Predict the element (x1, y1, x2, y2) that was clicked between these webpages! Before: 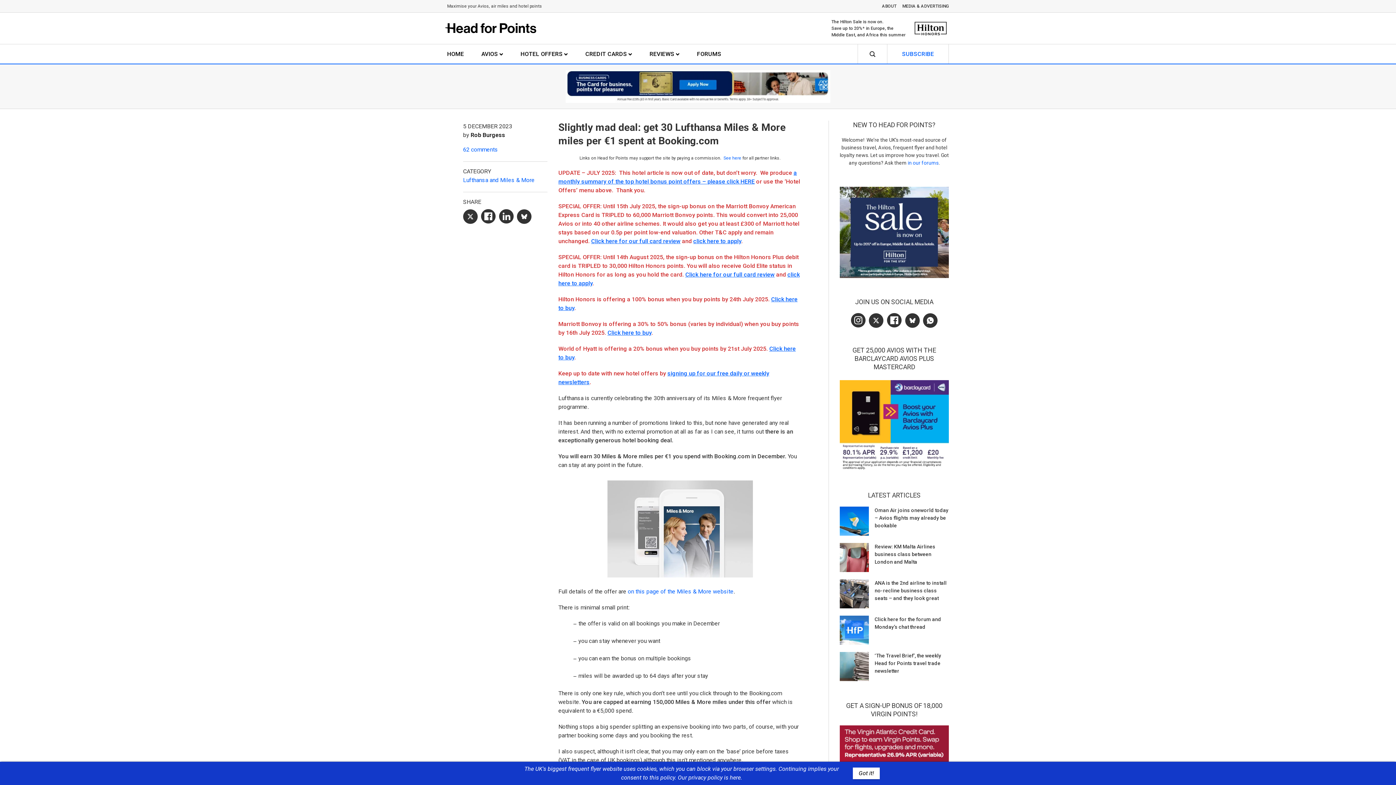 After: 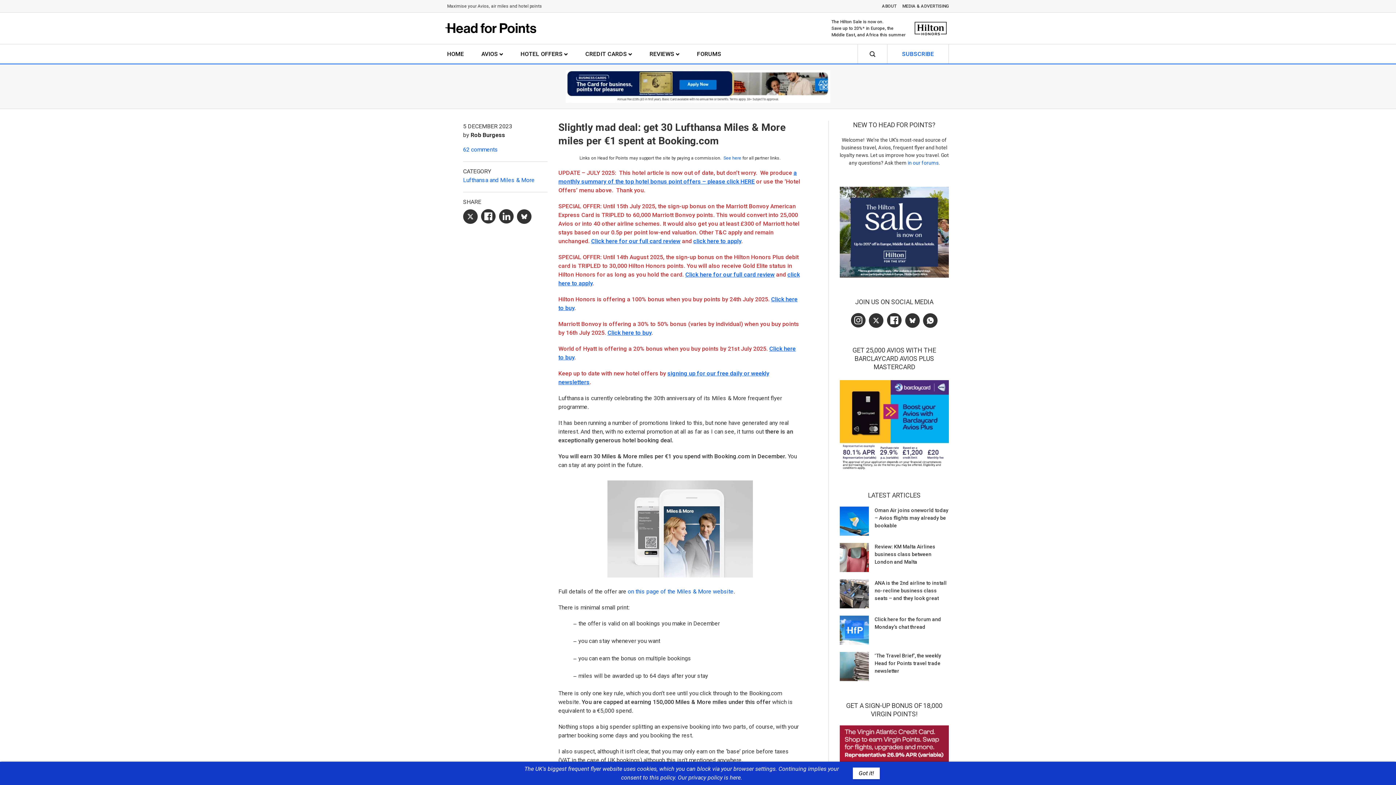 Action: bbox: (607, 329, 651, 336) label: Click here to buy